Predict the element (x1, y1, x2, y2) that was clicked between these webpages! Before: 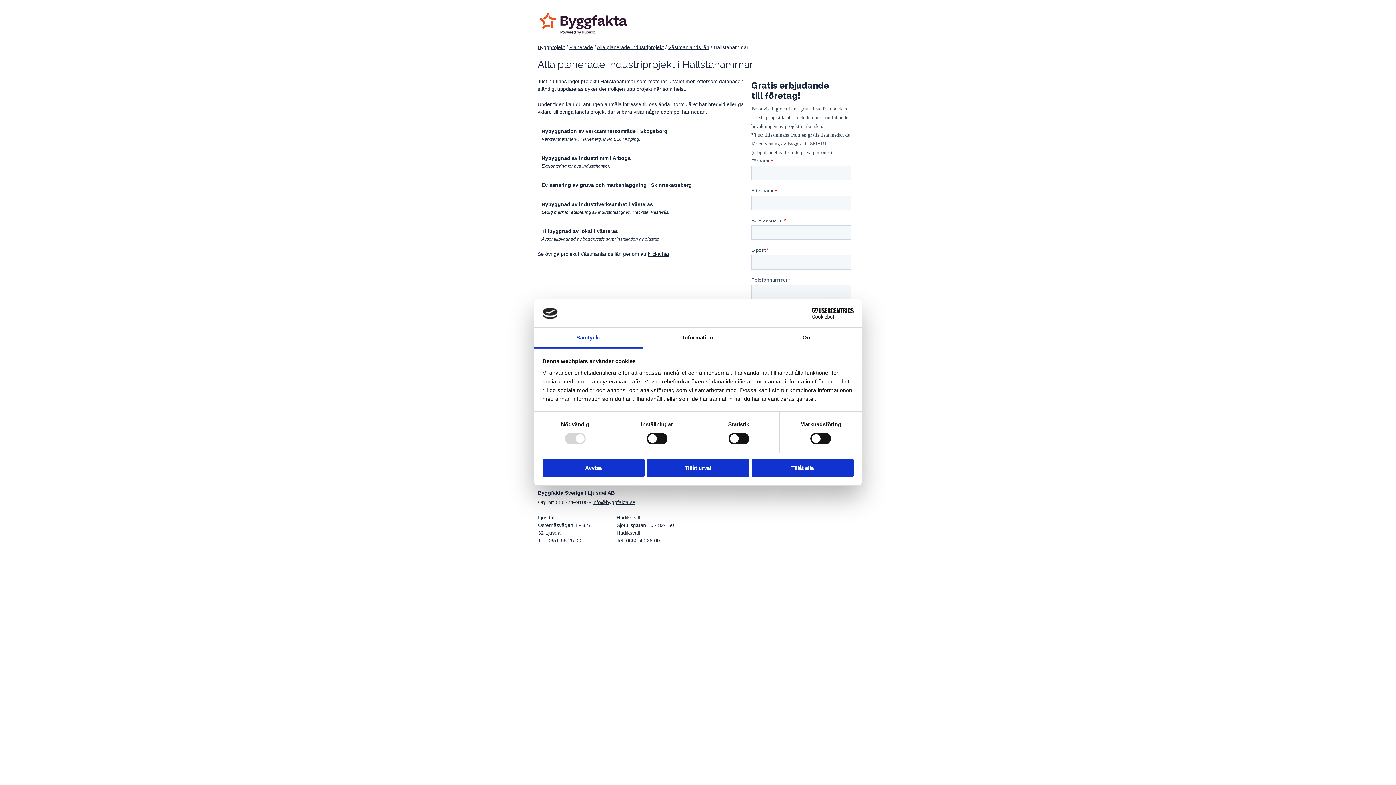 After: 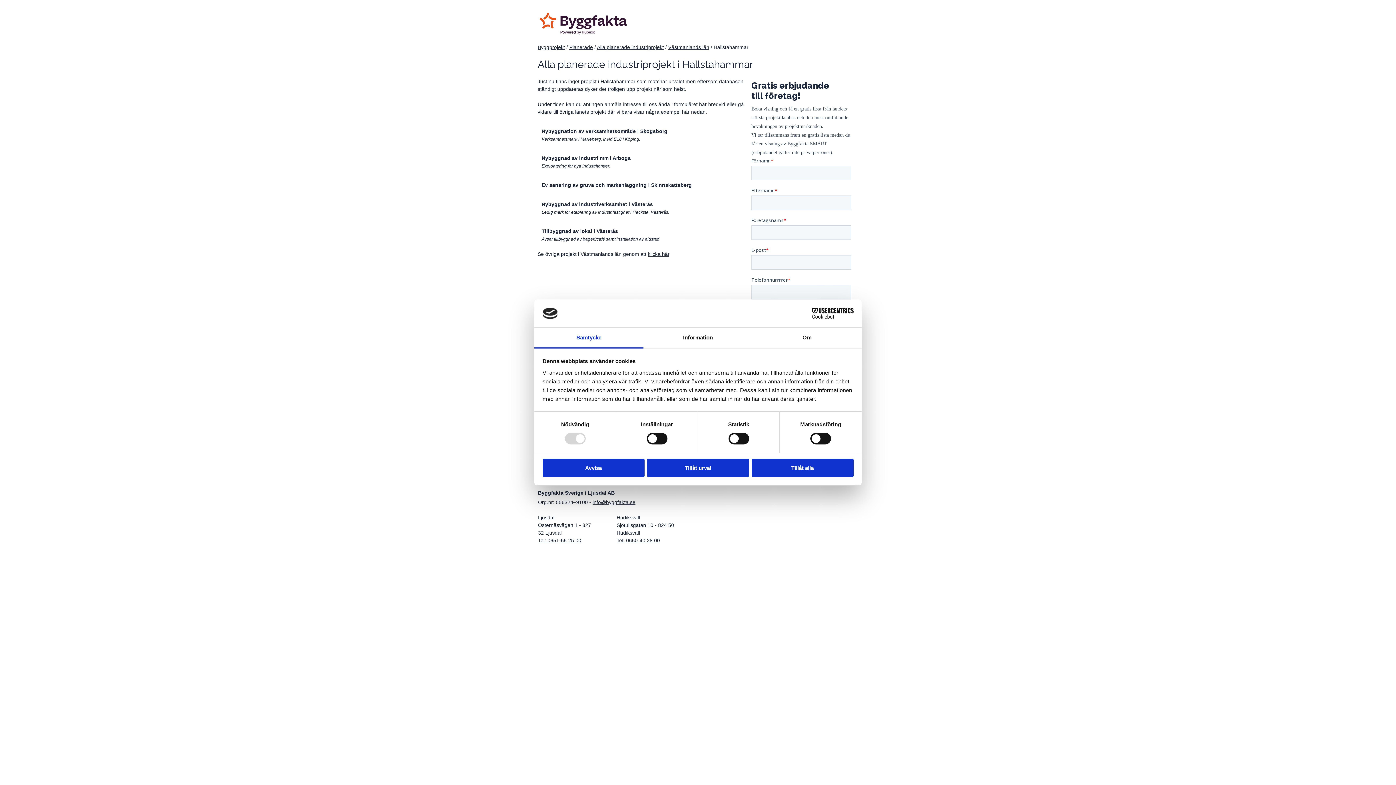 Action: bbox: (592, 486, 635, 492) label: info@byggfakta.se